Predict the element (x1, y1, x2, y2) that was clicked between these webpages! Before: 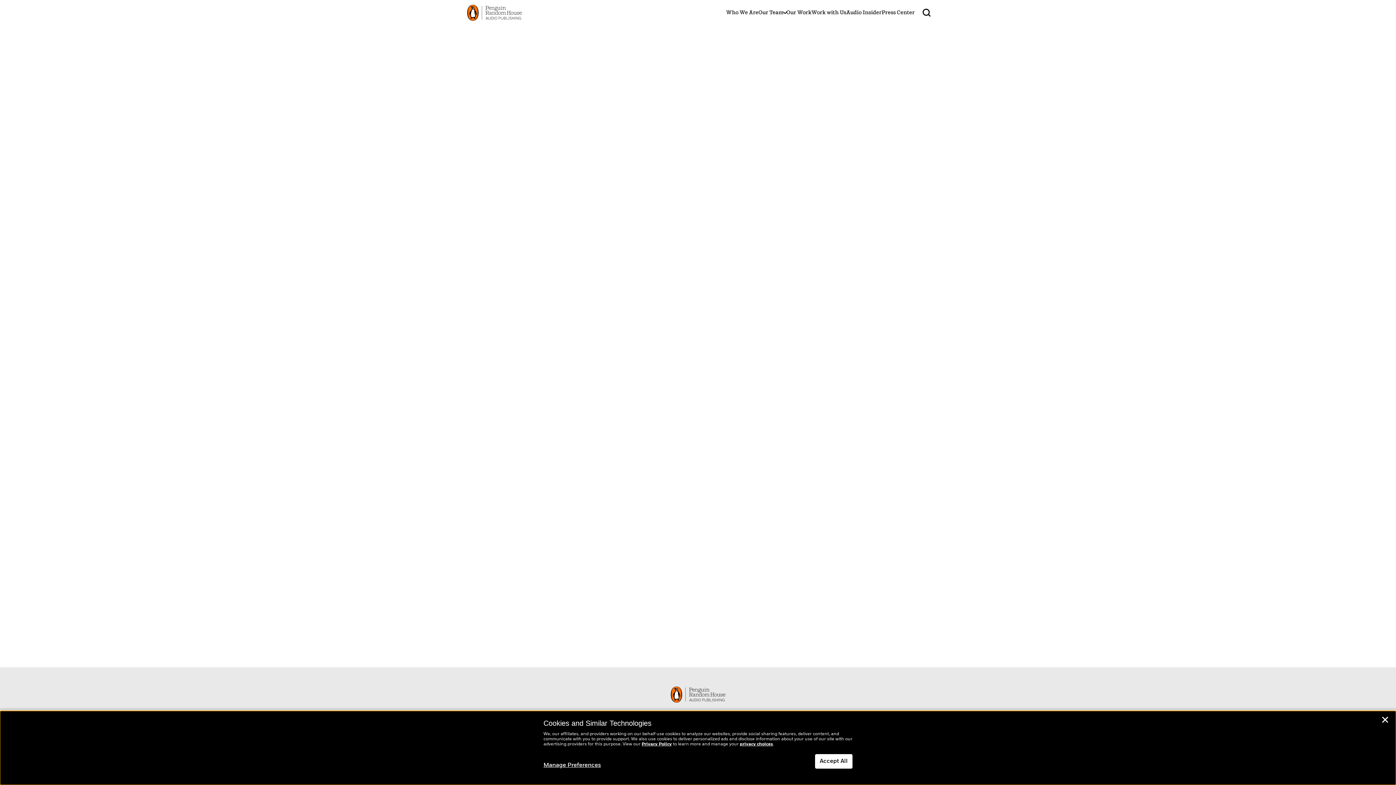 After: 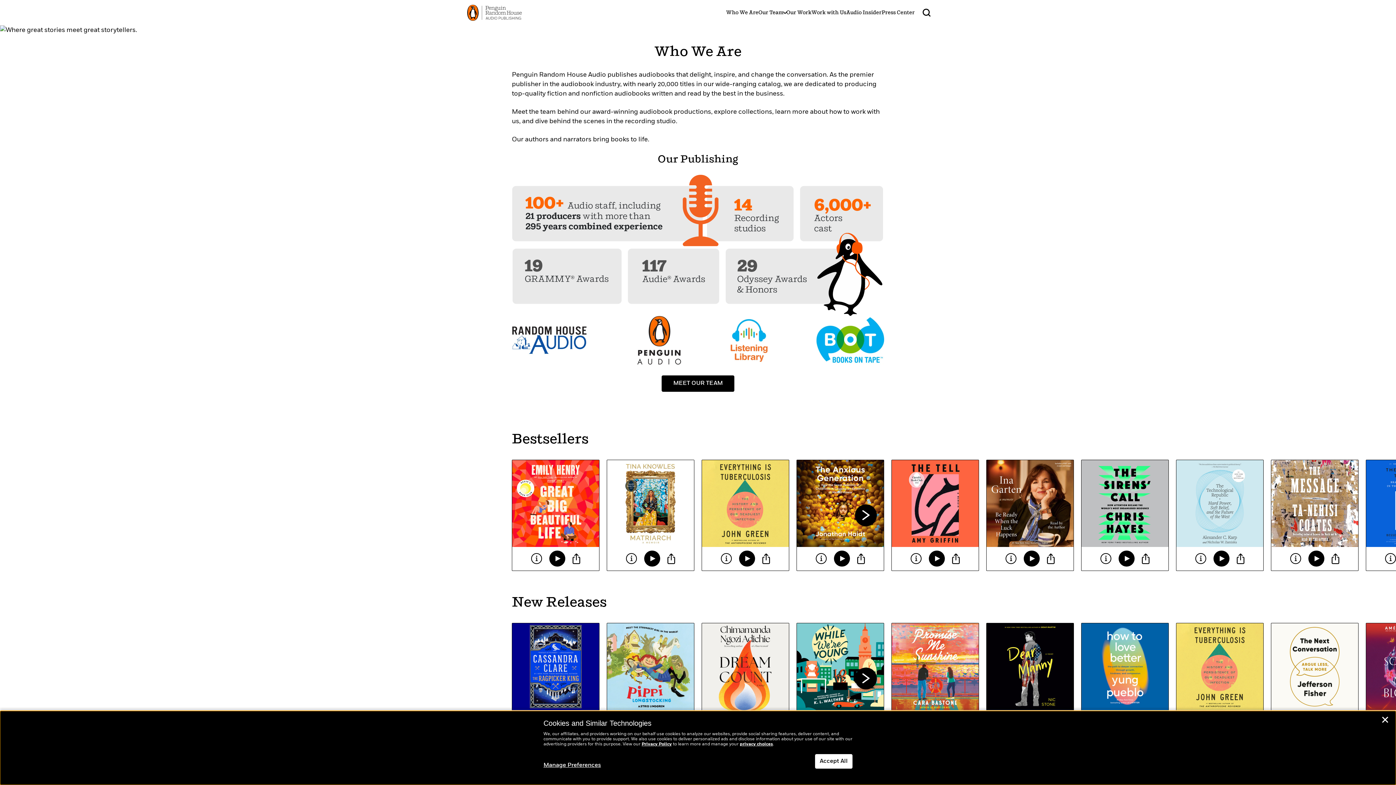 Action: bbox: (726, 8, 758, 16) label: Who We Are